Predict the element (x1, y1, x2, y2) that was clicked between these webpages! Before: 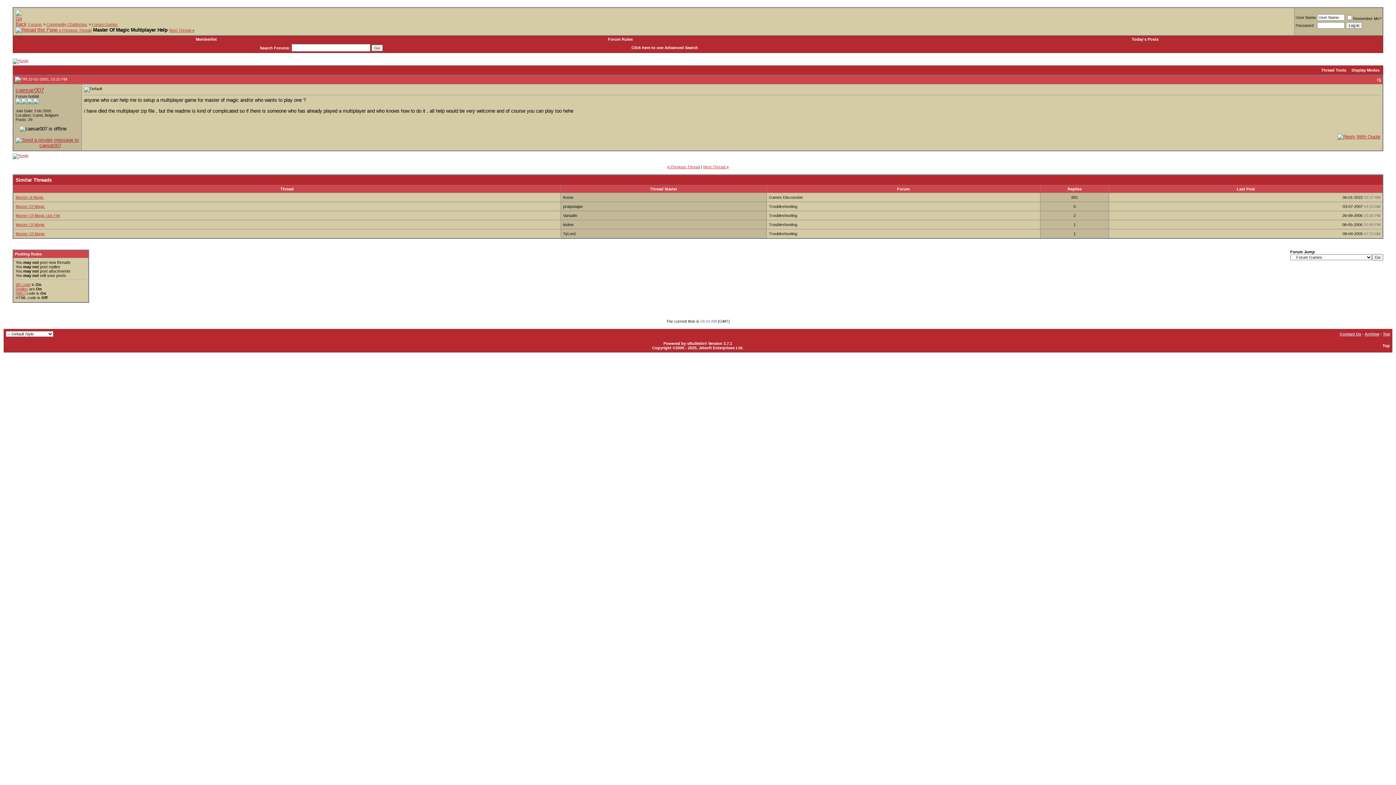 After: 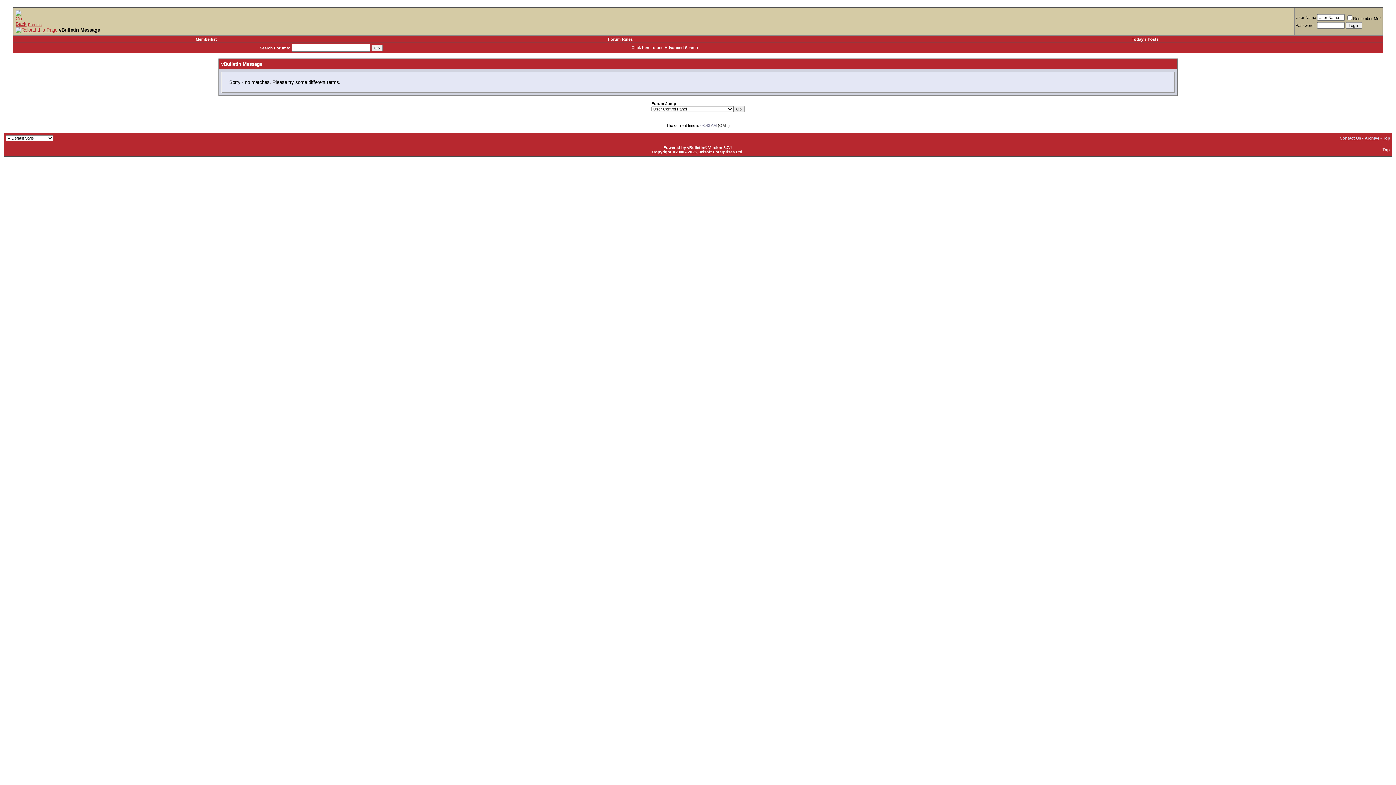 Action: label: Today's Posts bbox: (1132, 37, 1158, 41)